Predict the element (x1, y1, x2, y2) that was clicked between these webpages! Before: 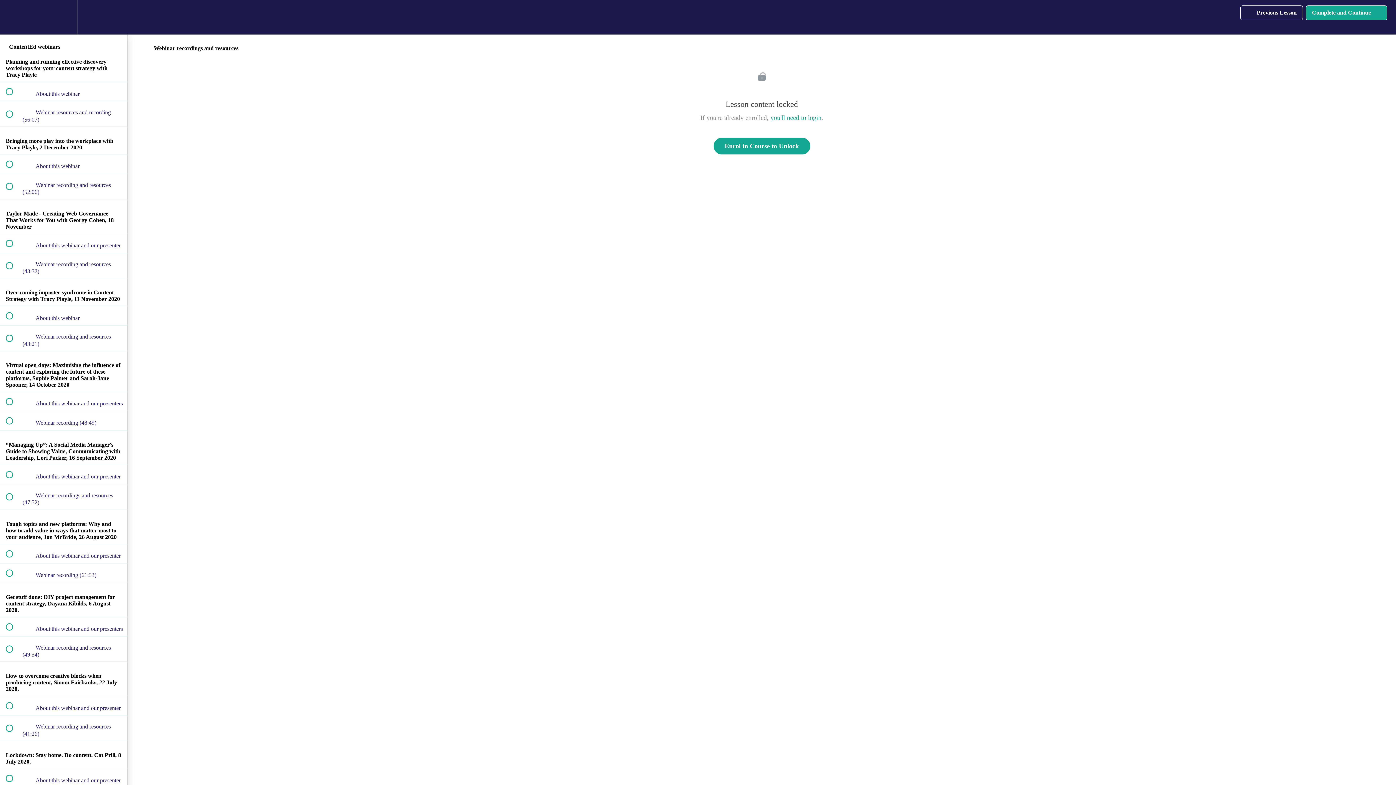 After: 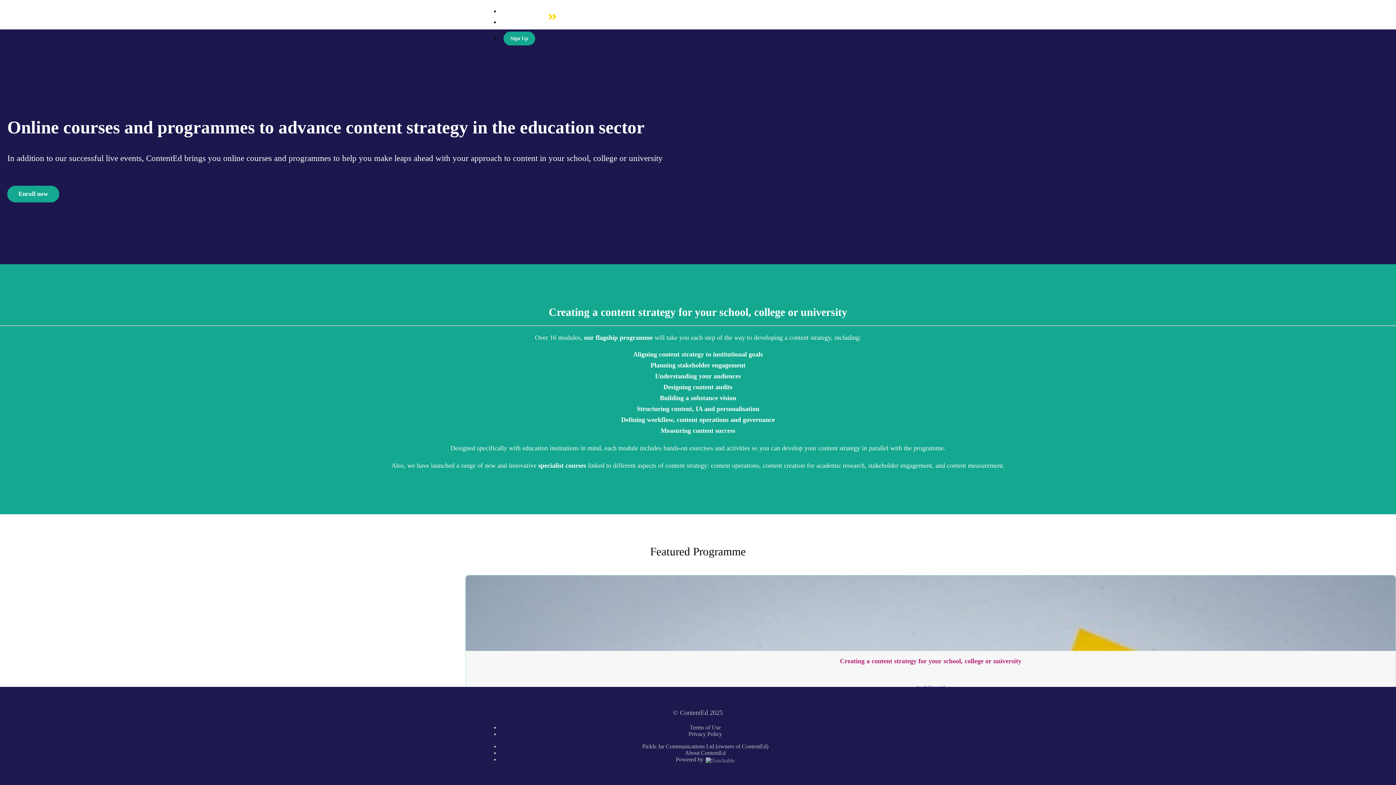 Action: label: Enrol in Course to Unlock bbox: (713, 137, 810, 154)